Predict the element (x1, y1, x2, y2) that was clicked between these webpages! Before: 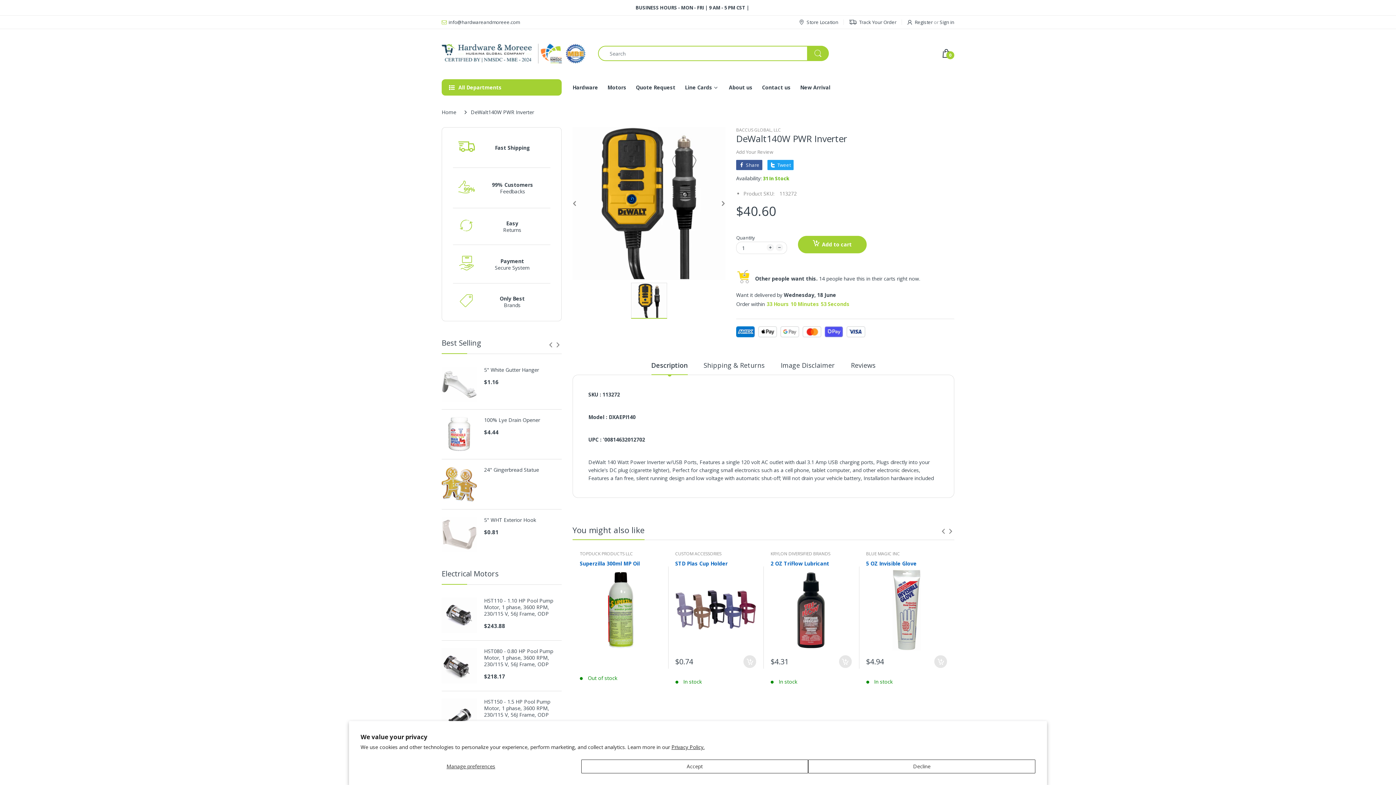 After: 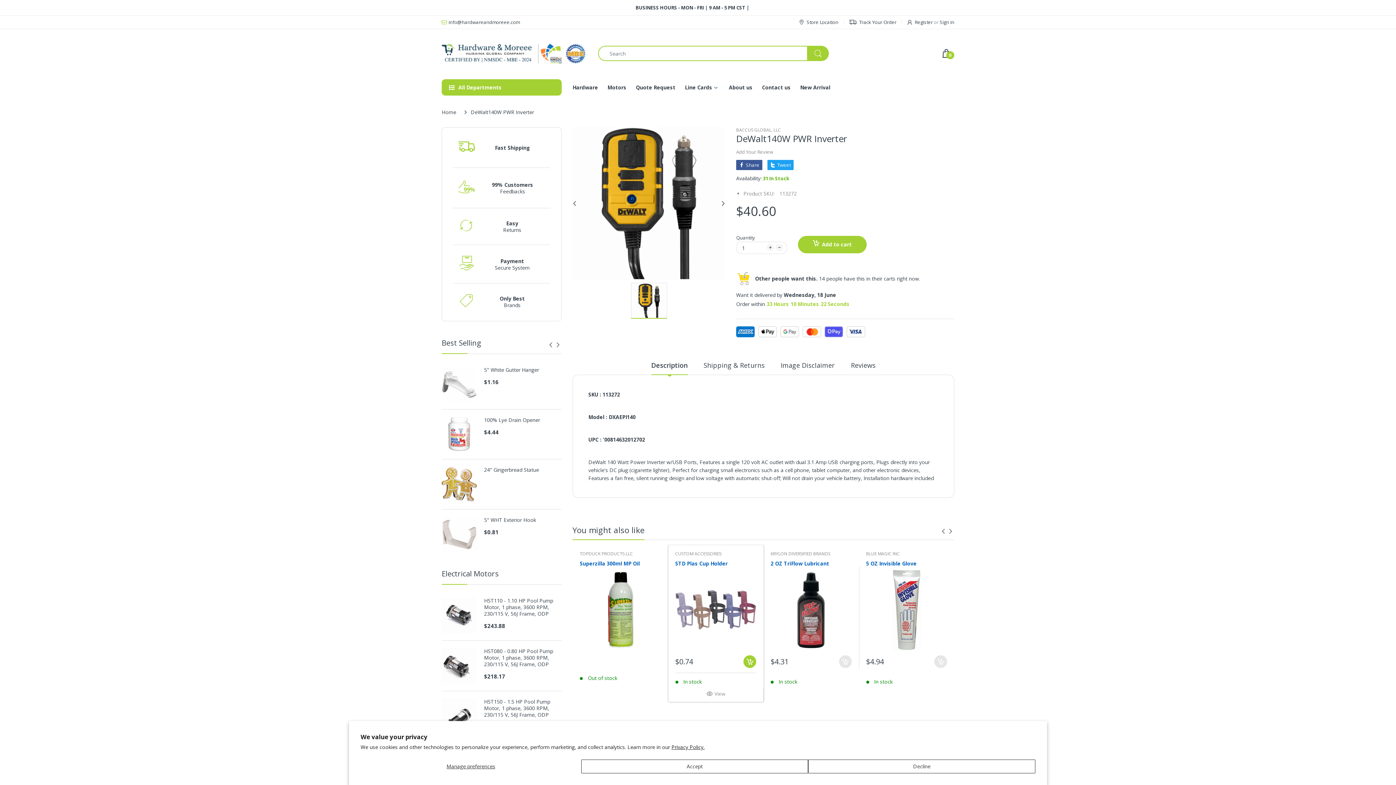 Action: bbox: (743, 655, 756, 668)